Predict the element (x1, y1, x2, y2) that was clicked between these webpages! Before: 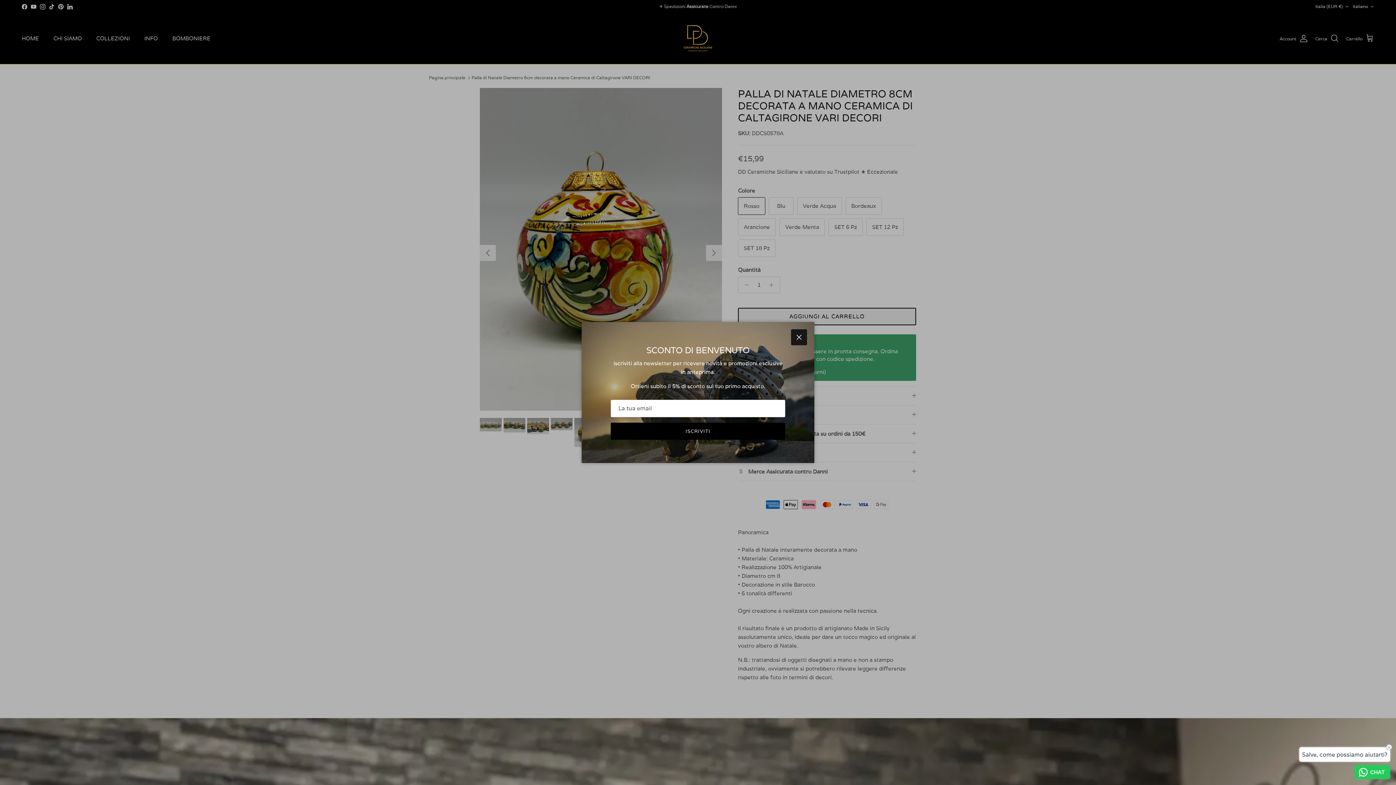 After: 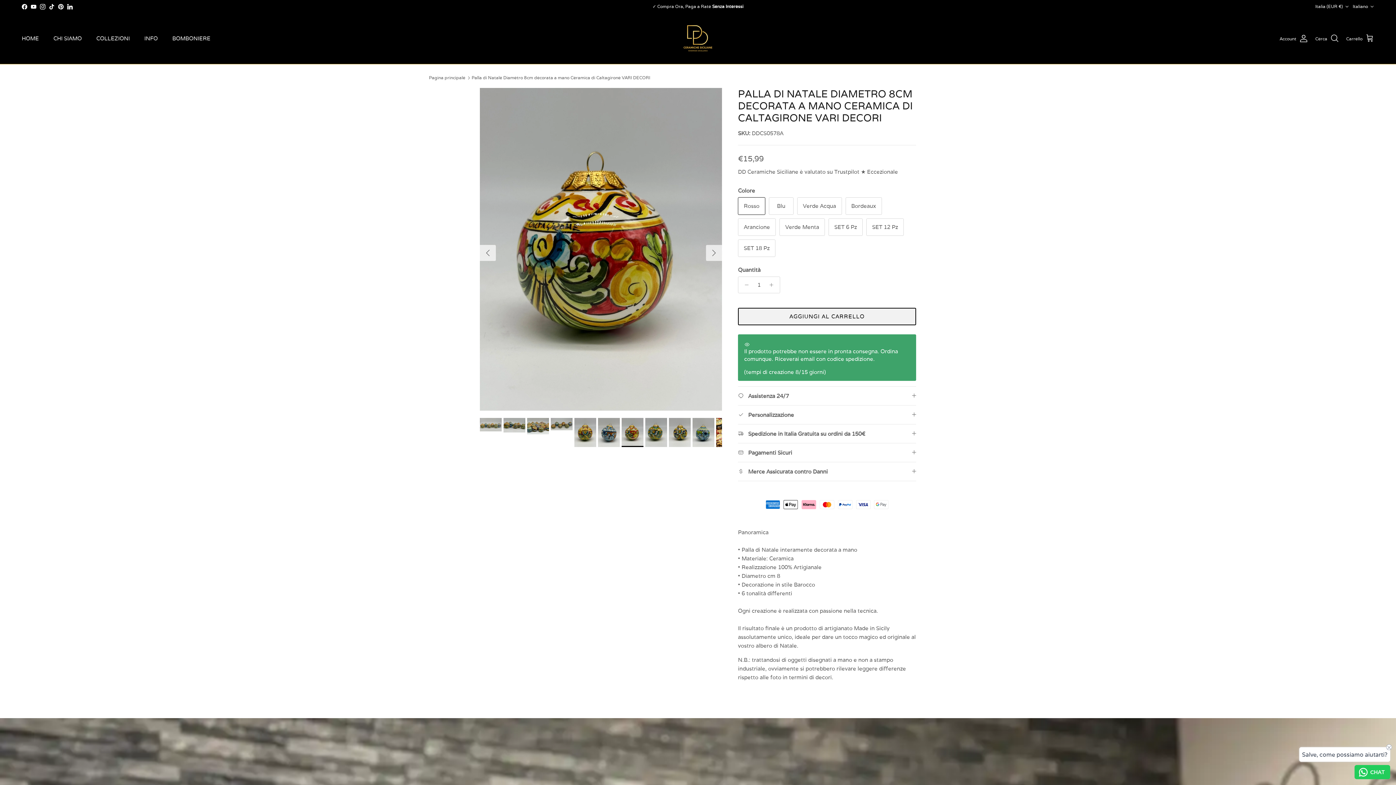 Action: label: Chiudi bbox: (791, 329, 807, 345)